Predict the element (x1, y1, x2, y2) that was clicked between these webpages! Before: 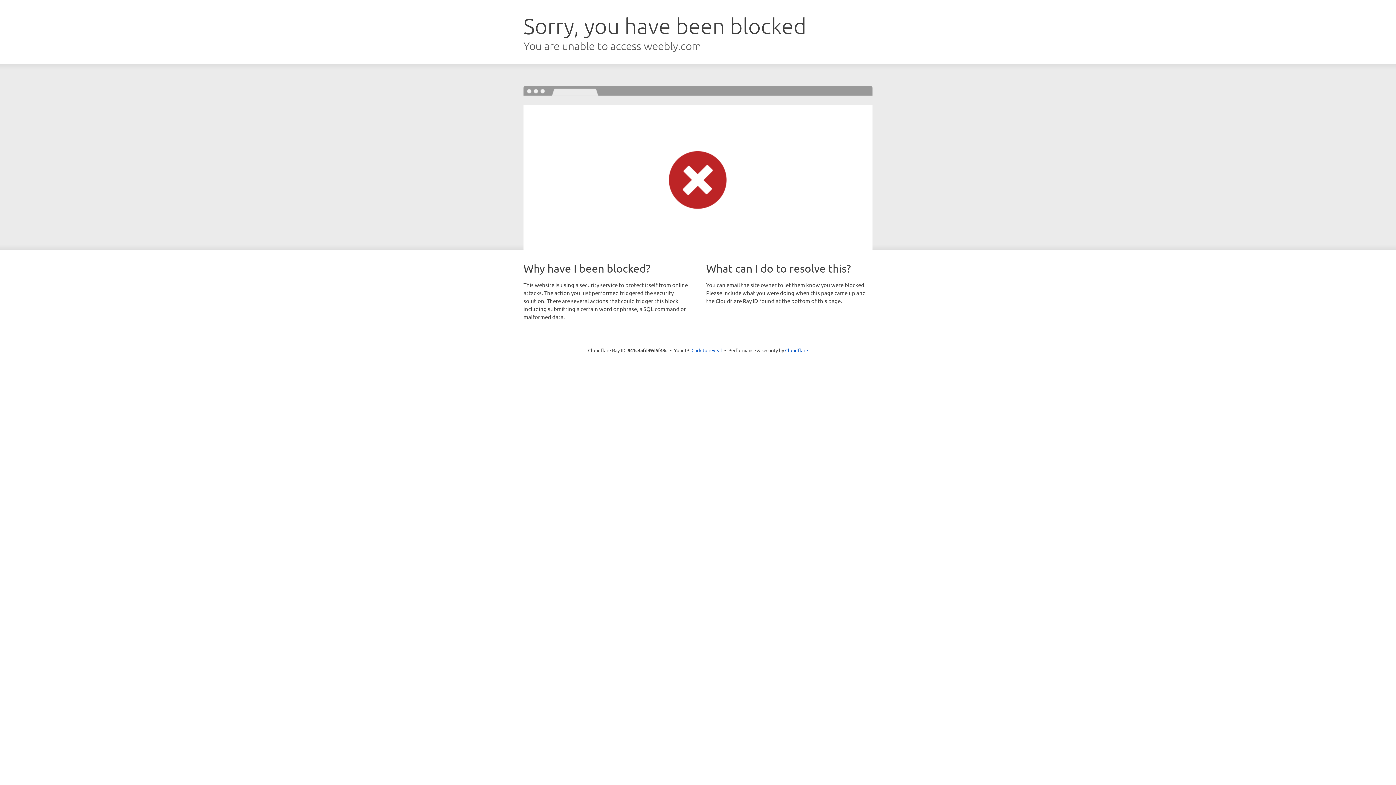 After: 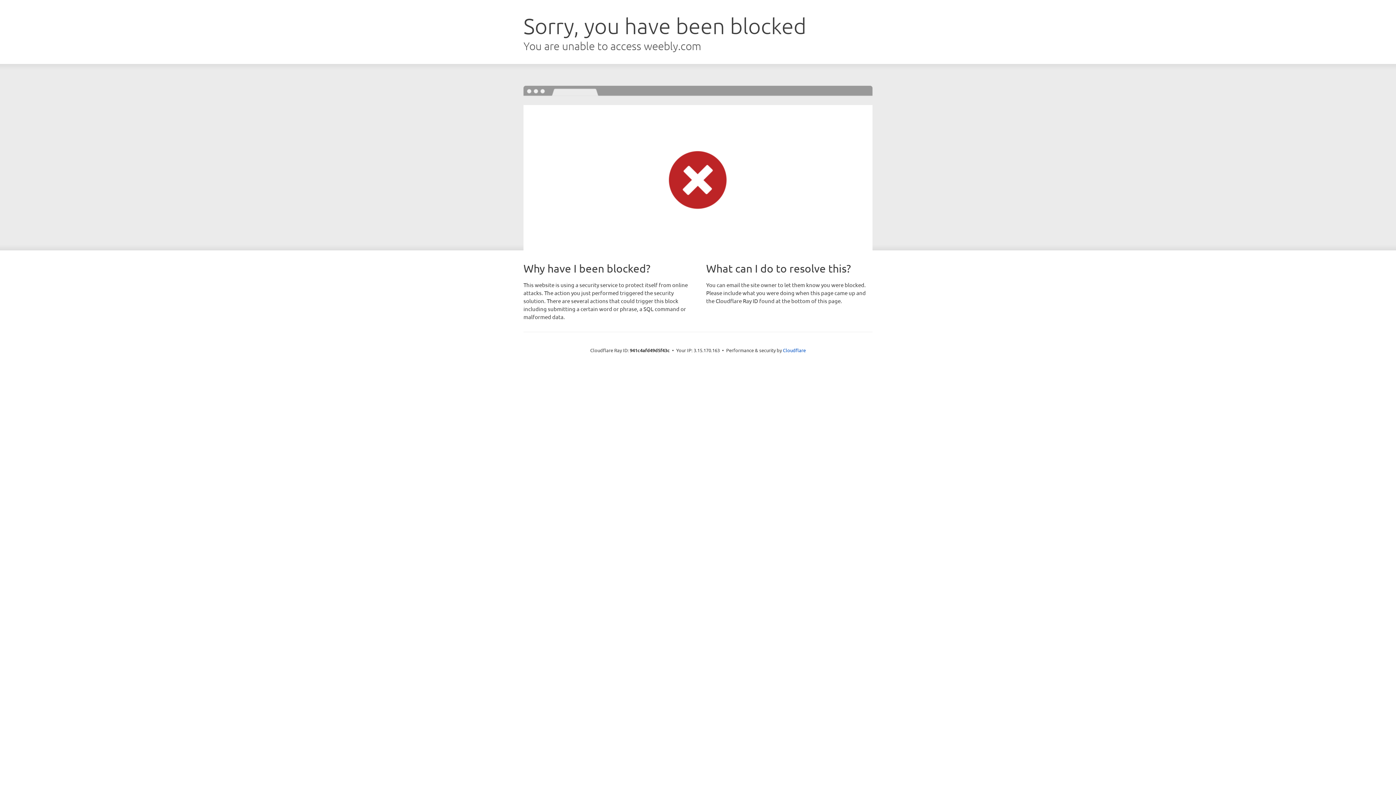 Action: bbox: (691, 346, 722, 353) label: Click to reveal